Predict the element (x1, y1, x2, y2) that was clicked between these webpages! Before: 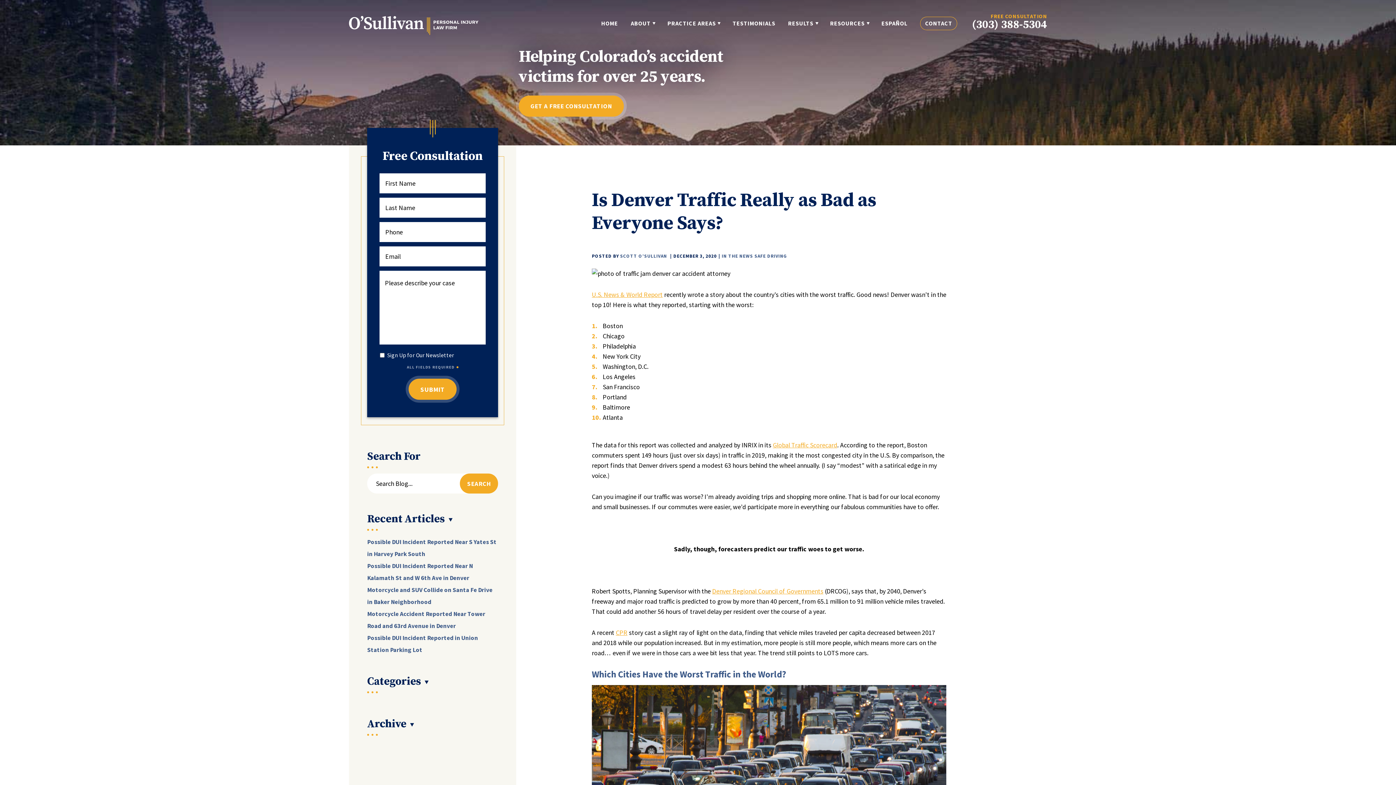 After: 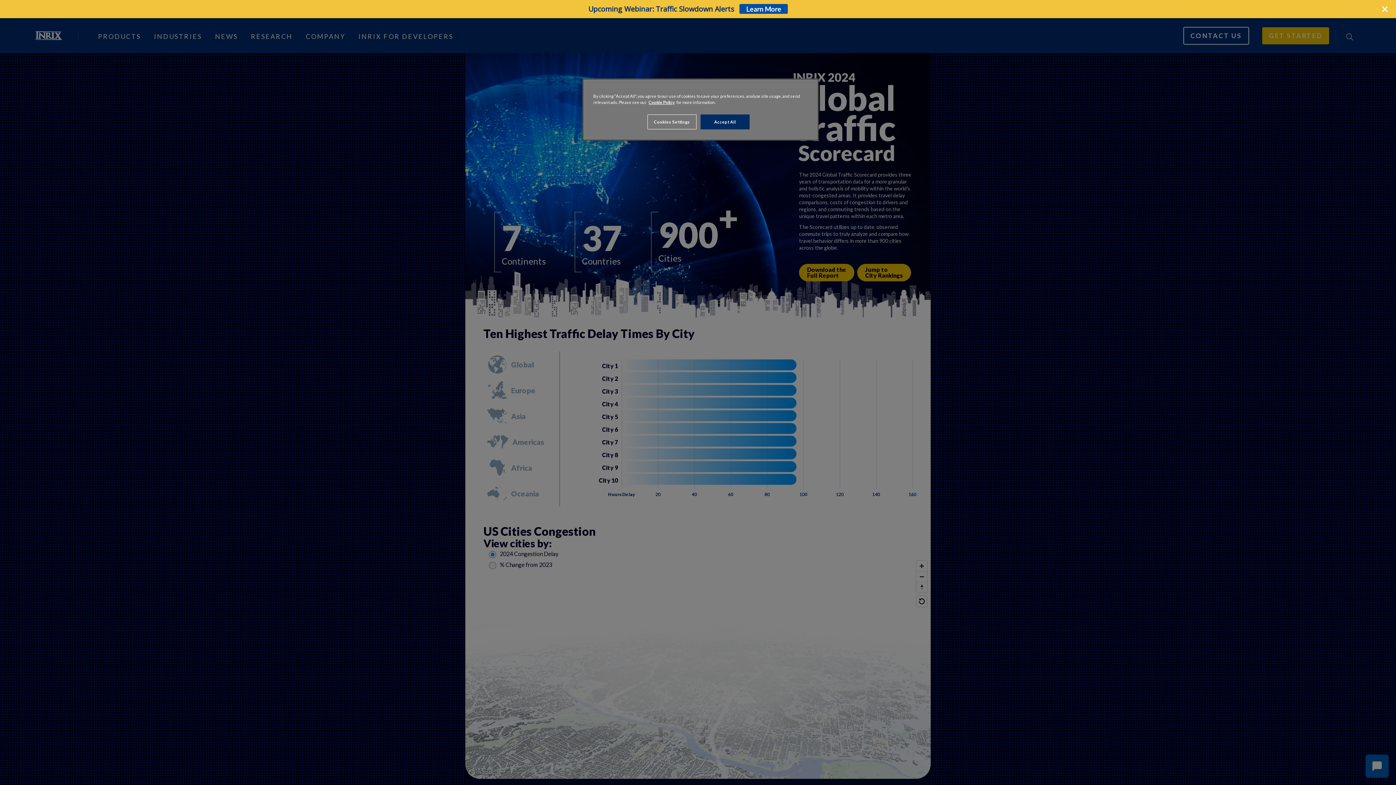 Action: label: Global Traffic Scorecard bbox: (773, 441, 837, 449)